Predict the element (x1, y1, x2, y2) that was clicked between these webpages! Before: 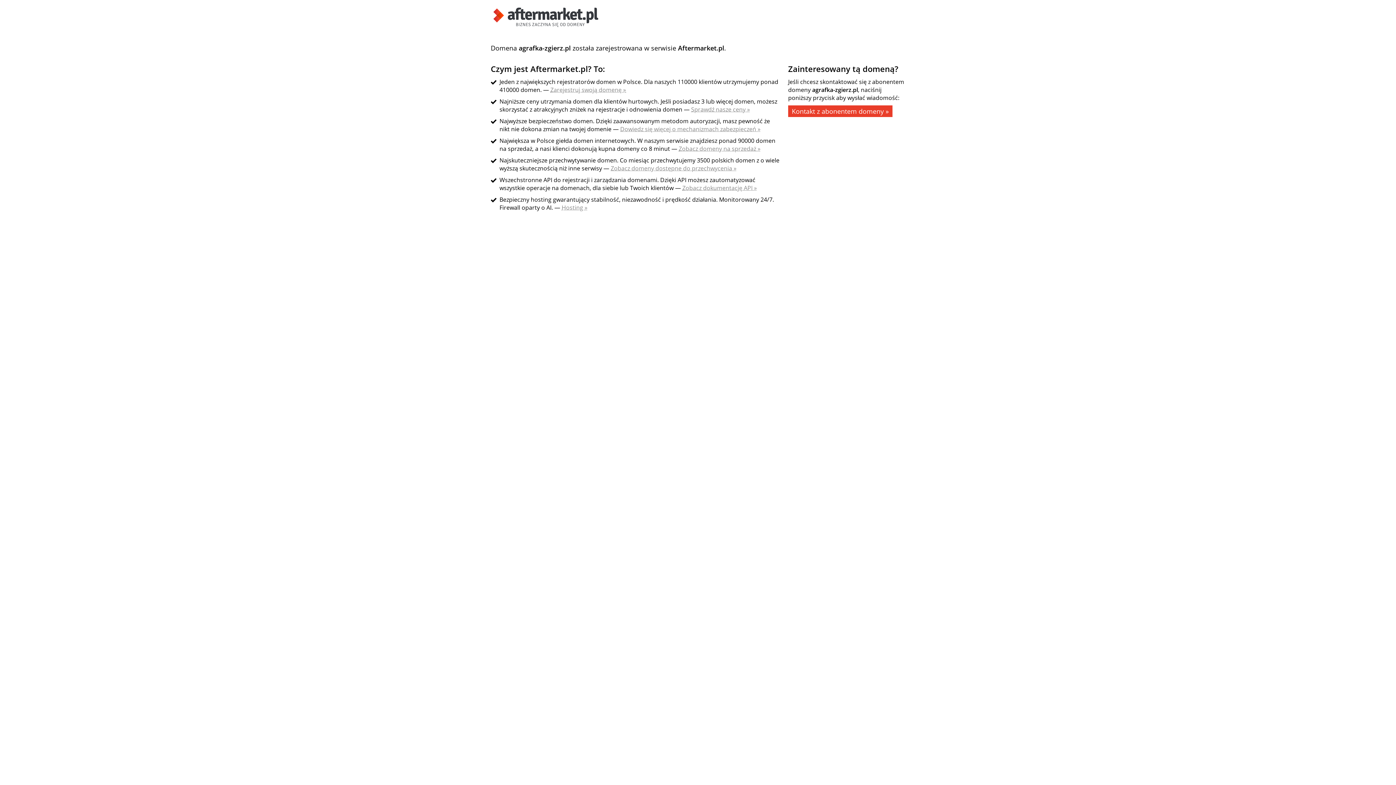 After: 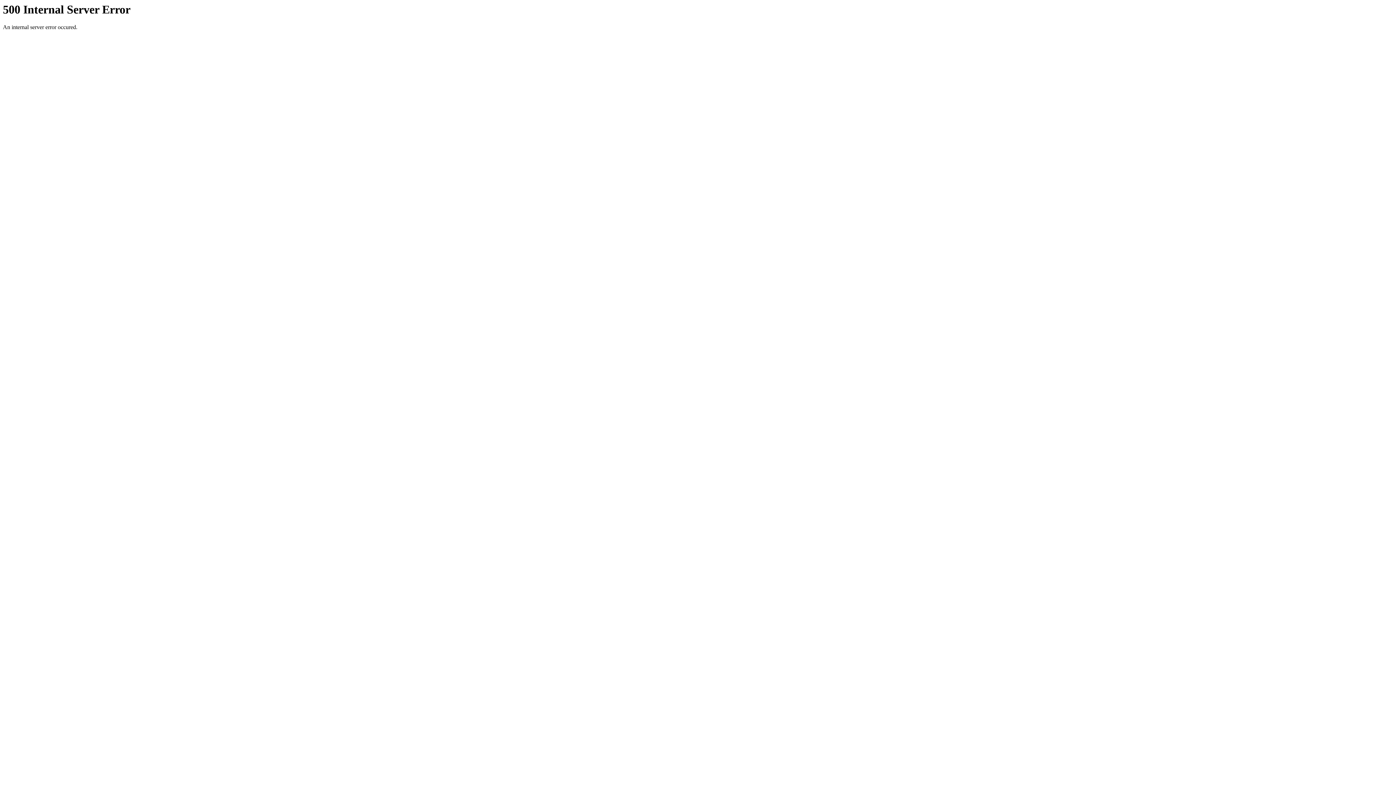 Action: bbox: (620, 125, 760, 133) label: Dowiedz się więcej o mechanizmach zabezpieczeń »